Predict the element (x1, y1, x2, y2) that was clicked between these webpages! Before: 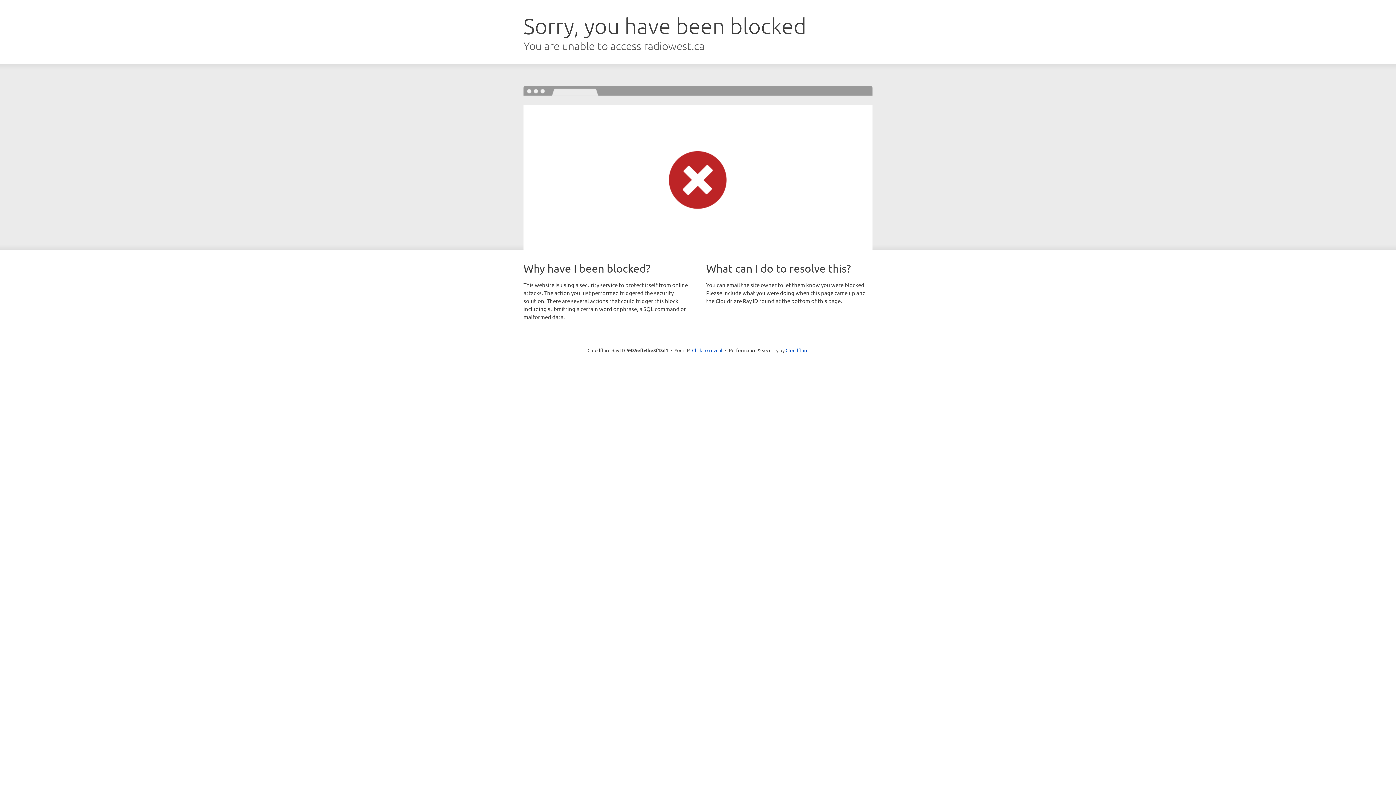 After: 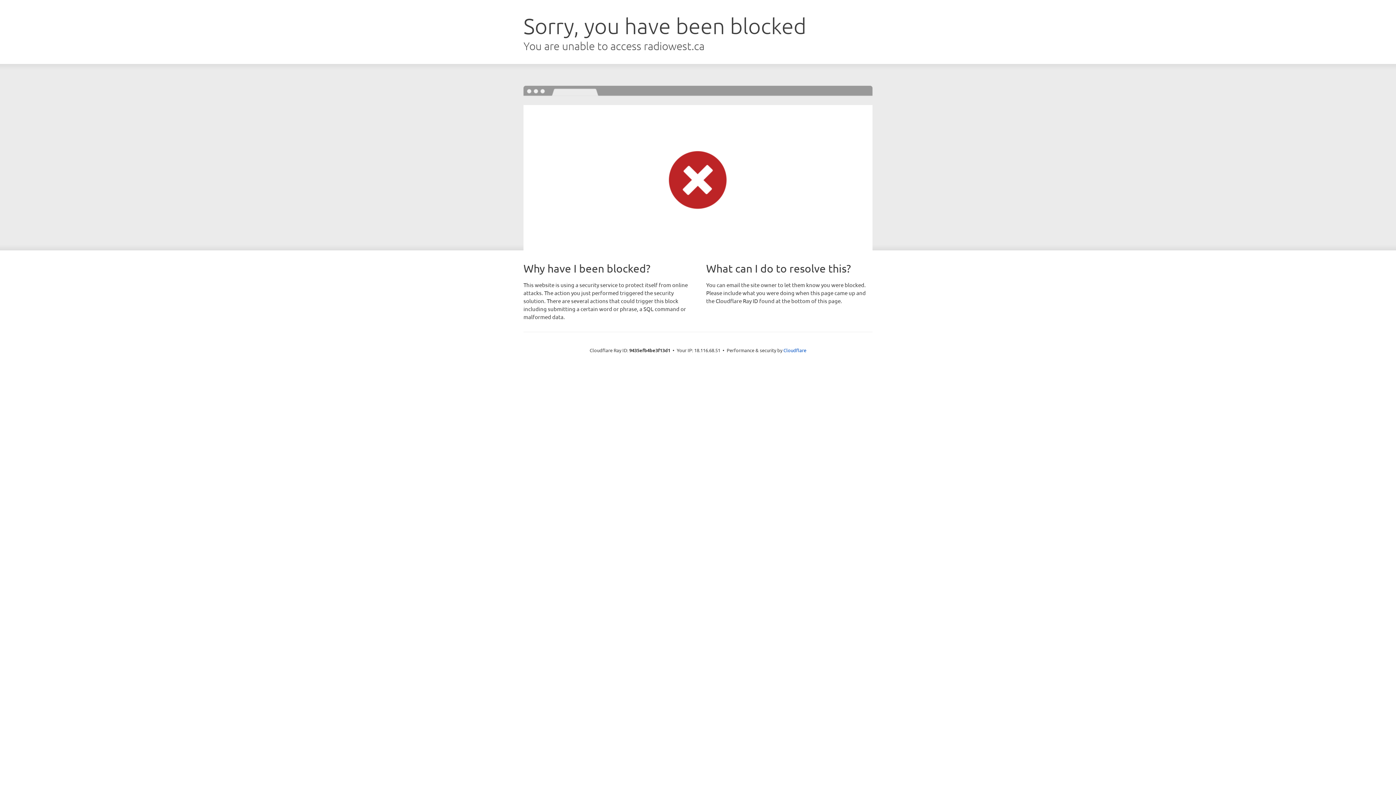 Action: bbox: (692, 346, 722, 353) label: Click to reveal